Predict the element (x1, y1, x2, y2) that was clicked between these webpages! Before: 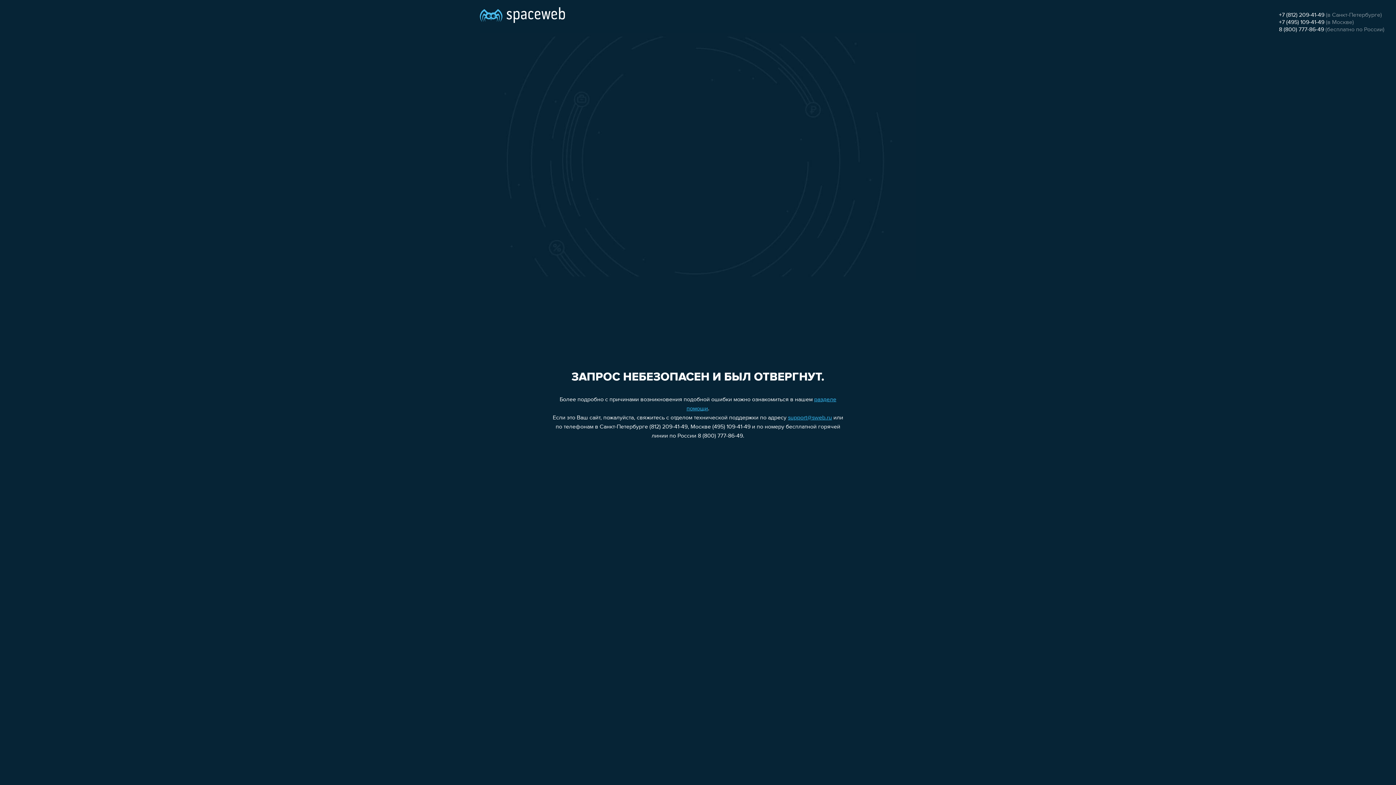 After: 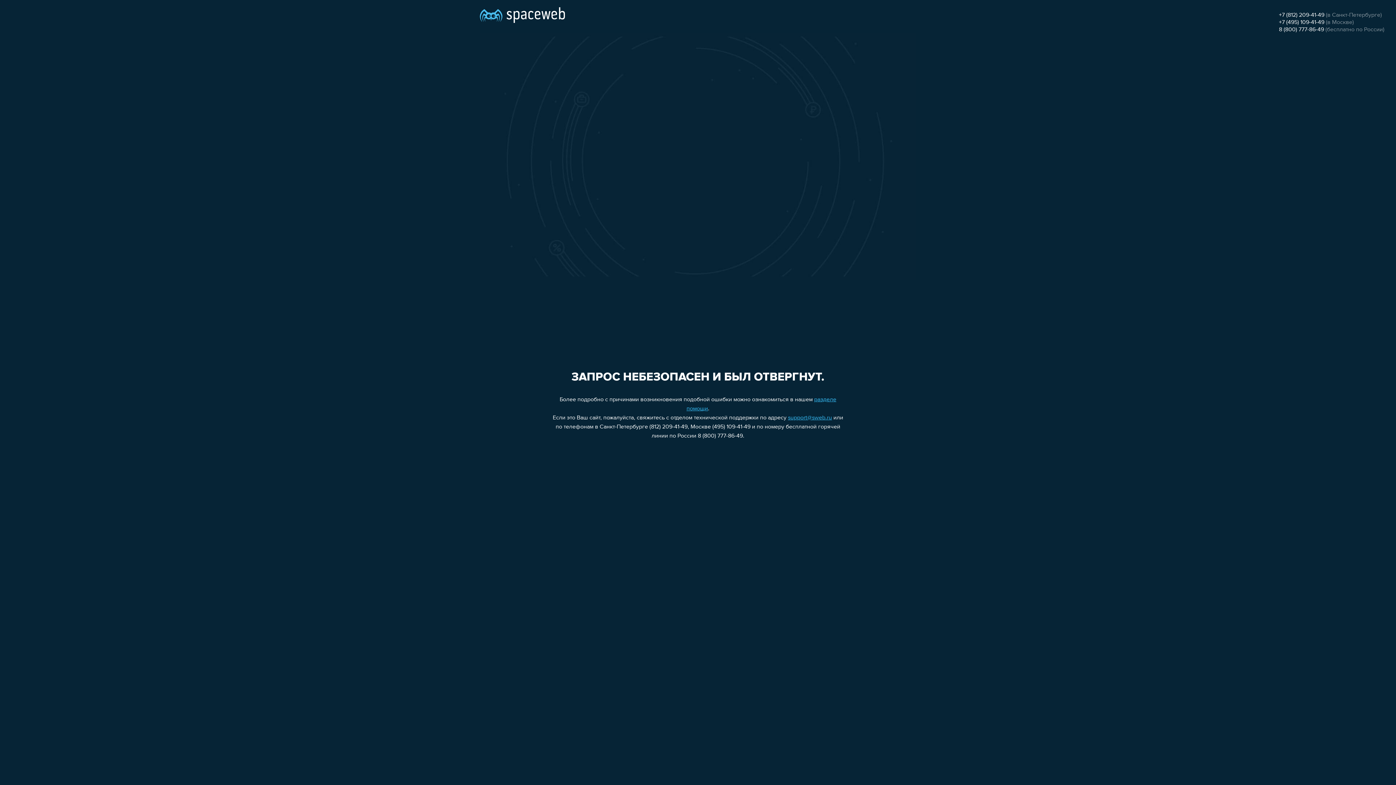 Action: label: 8 (800) 777-86-49 bbox: (1279, 26, 1324, 32)